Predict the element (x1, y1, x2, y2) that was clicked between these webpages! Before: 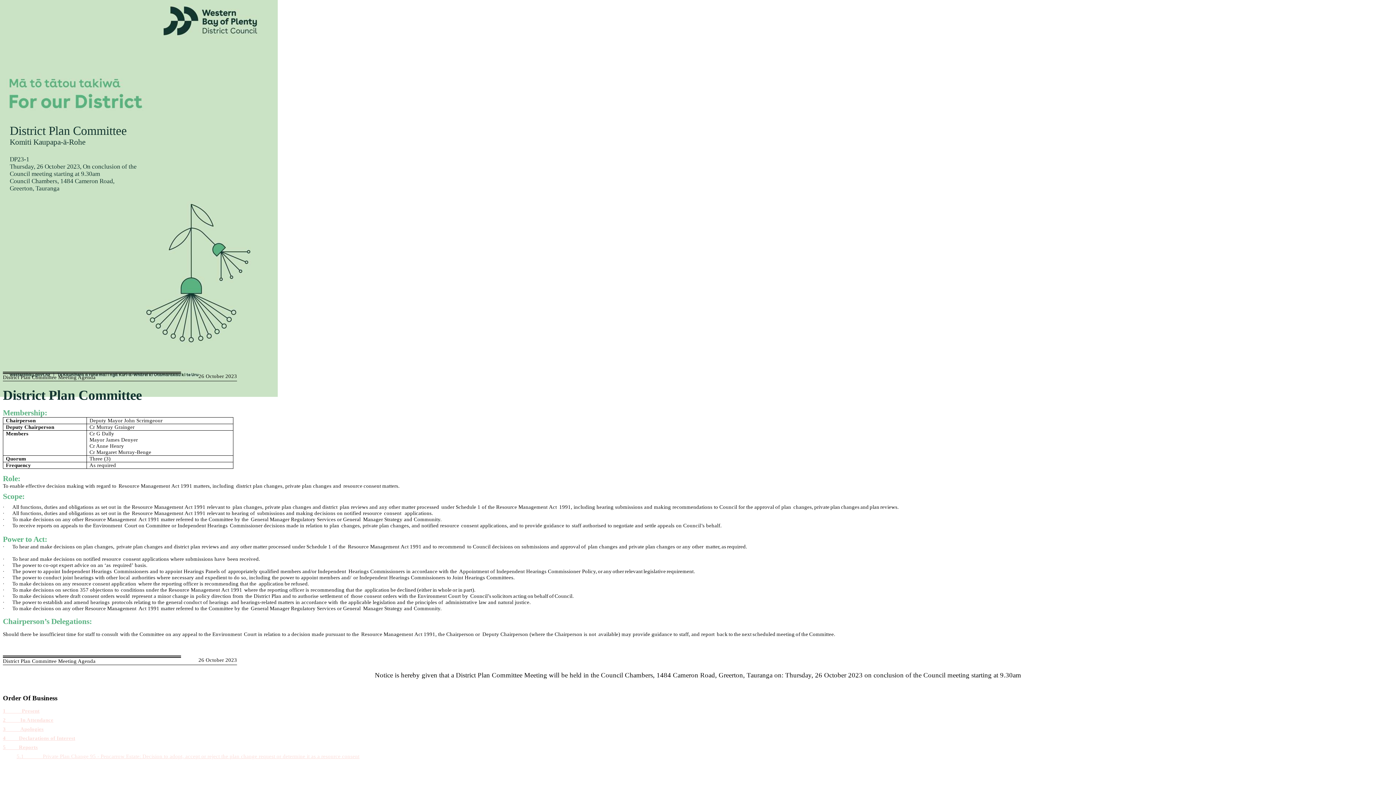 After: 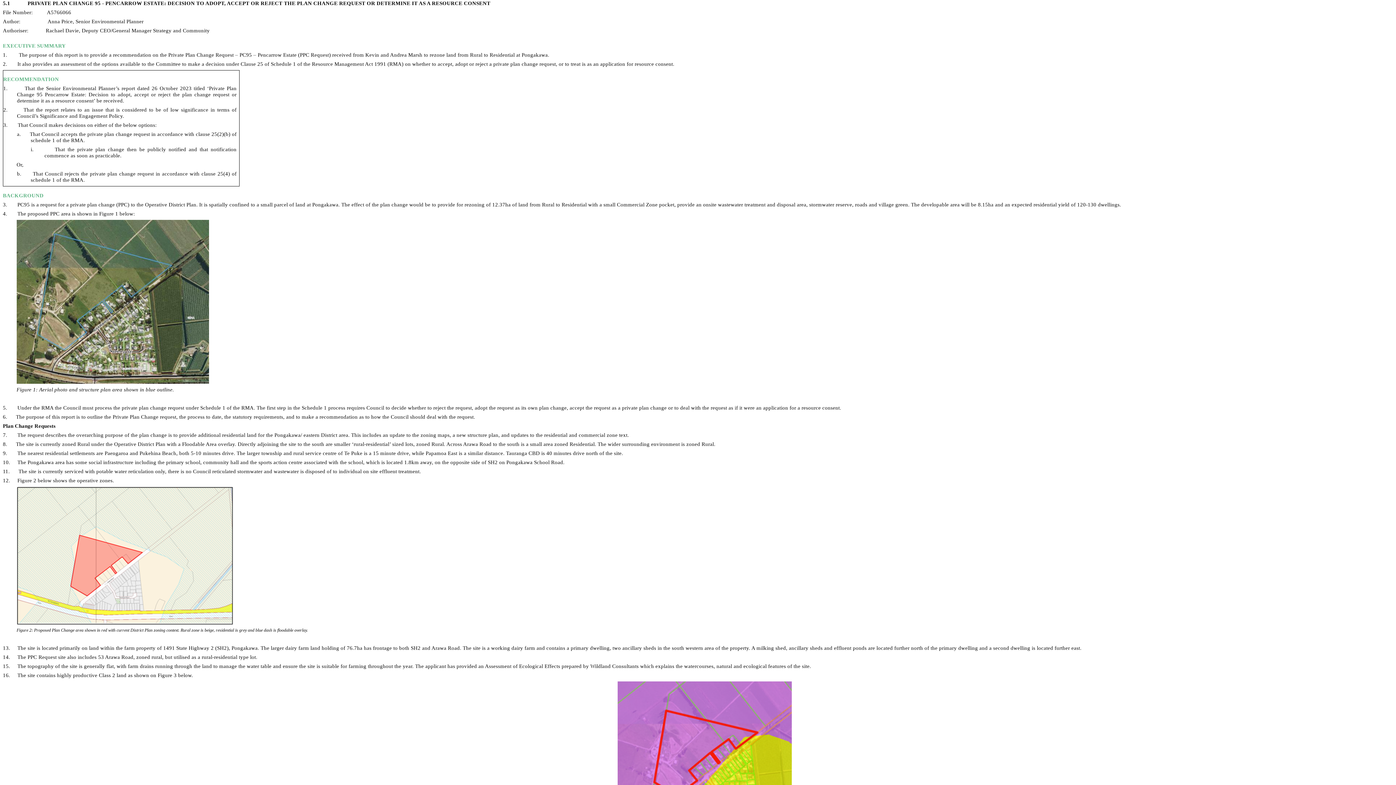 Action: bbox: (16, 753, 359, 759) label: 5.1             Private Plan Change 95 - Pencarrow Estate: Decision to adopt, accept or reject the plan change request or determine it as a resource consent